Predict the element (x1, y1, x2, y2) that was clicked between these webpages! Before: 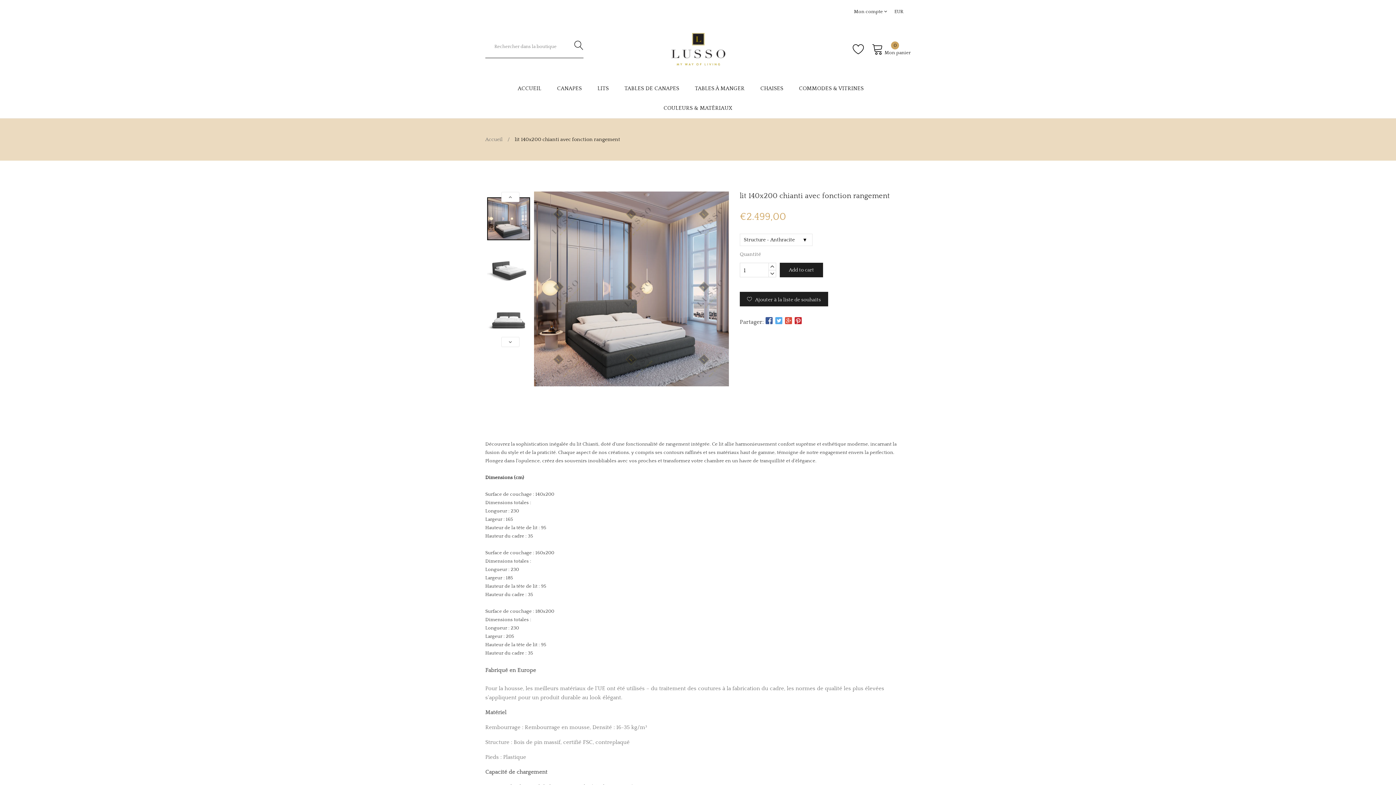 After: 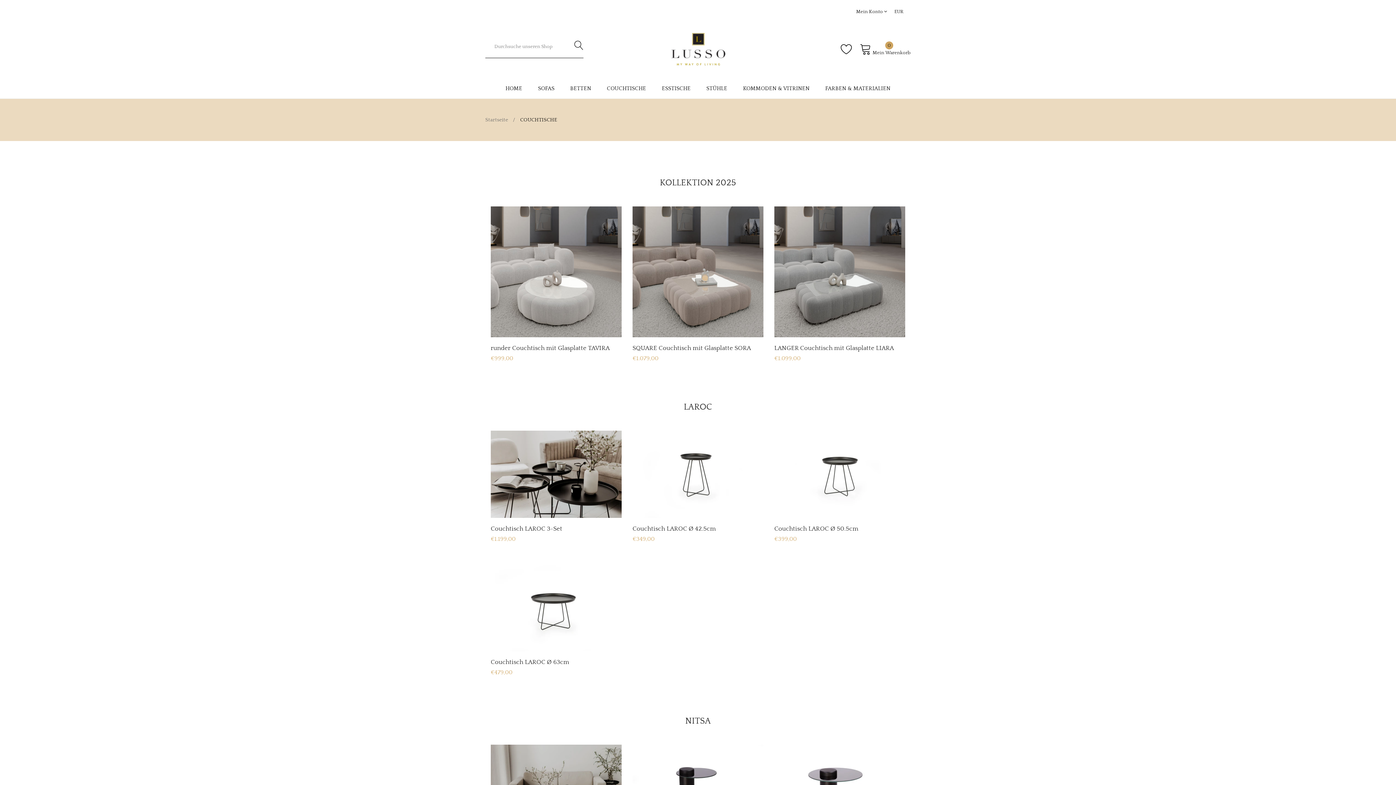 Action: bbox: (624, 78, 679, 98) label: TABLES DE CANAPES